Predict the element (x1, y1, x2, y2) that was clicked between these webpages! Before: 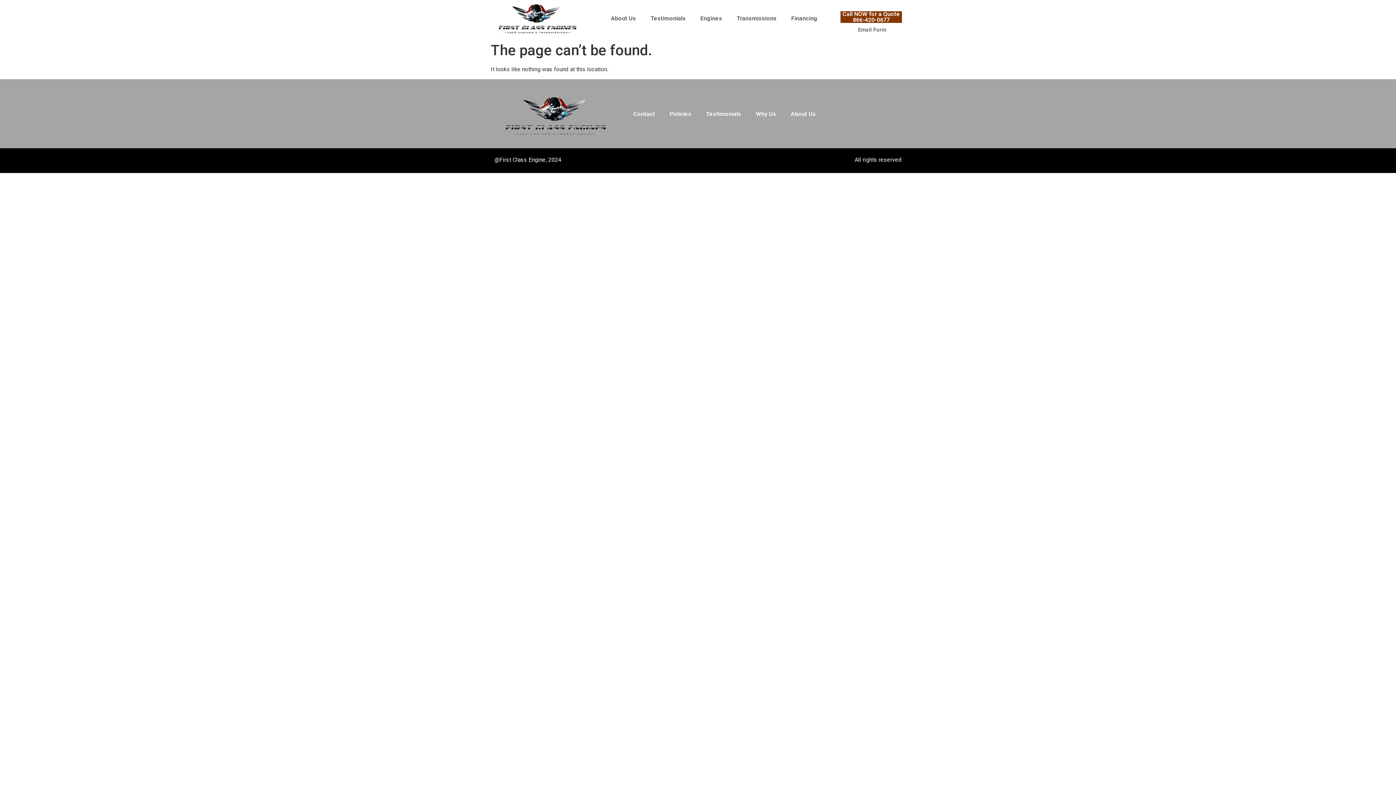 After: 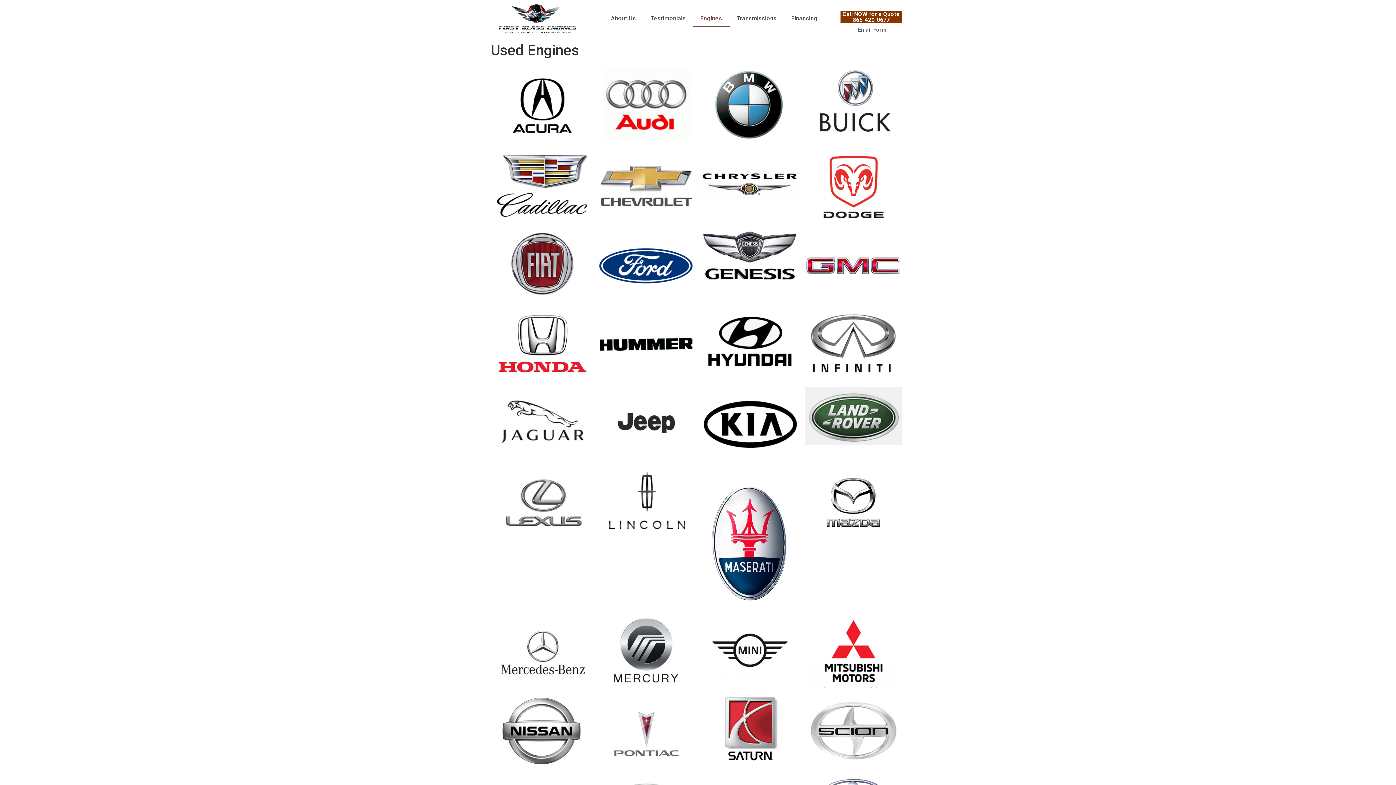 Action: bbox: (693, 10, 729, 26) label: Engines